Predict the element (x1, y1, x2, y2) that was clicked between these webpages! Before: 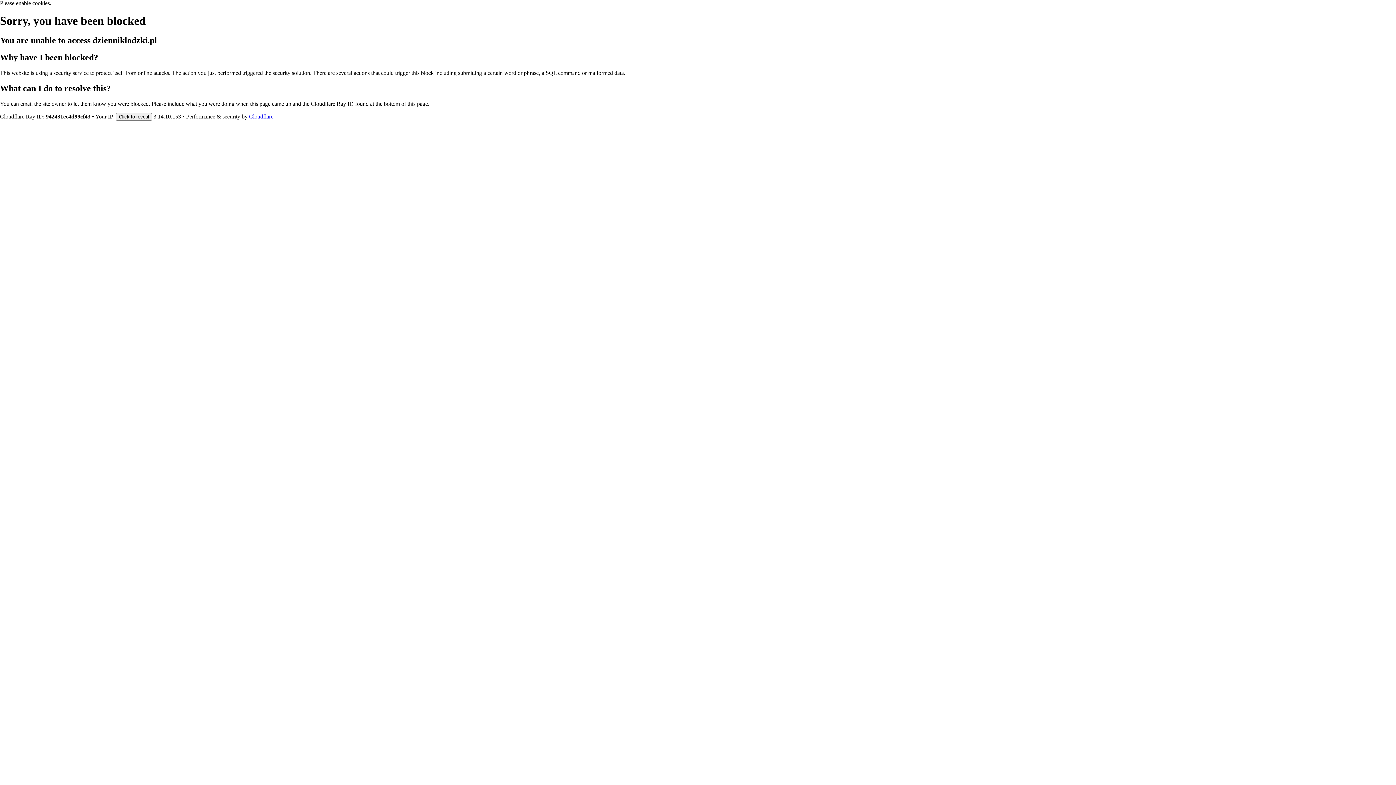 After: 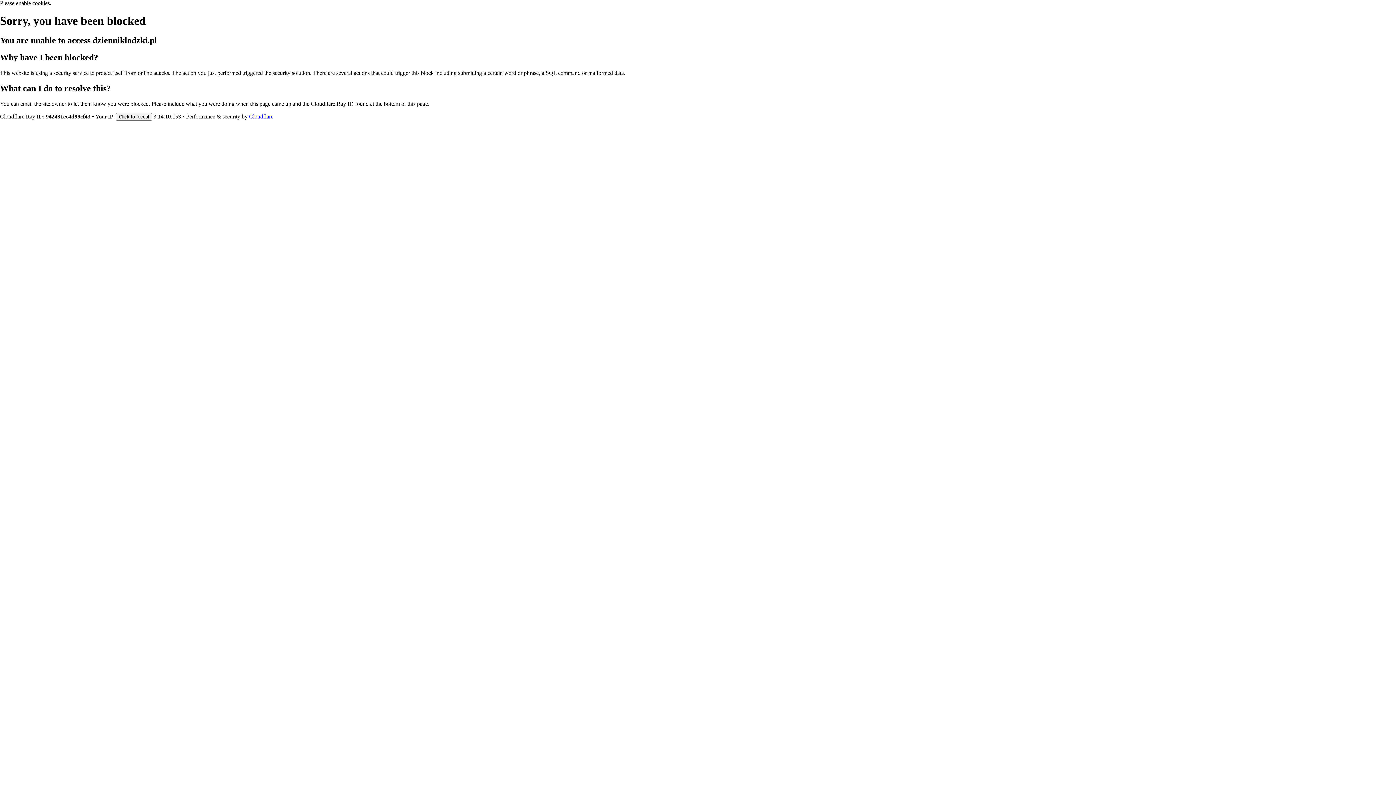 Action: bbox: (249, 113, 273, 119) label: Cloudflare